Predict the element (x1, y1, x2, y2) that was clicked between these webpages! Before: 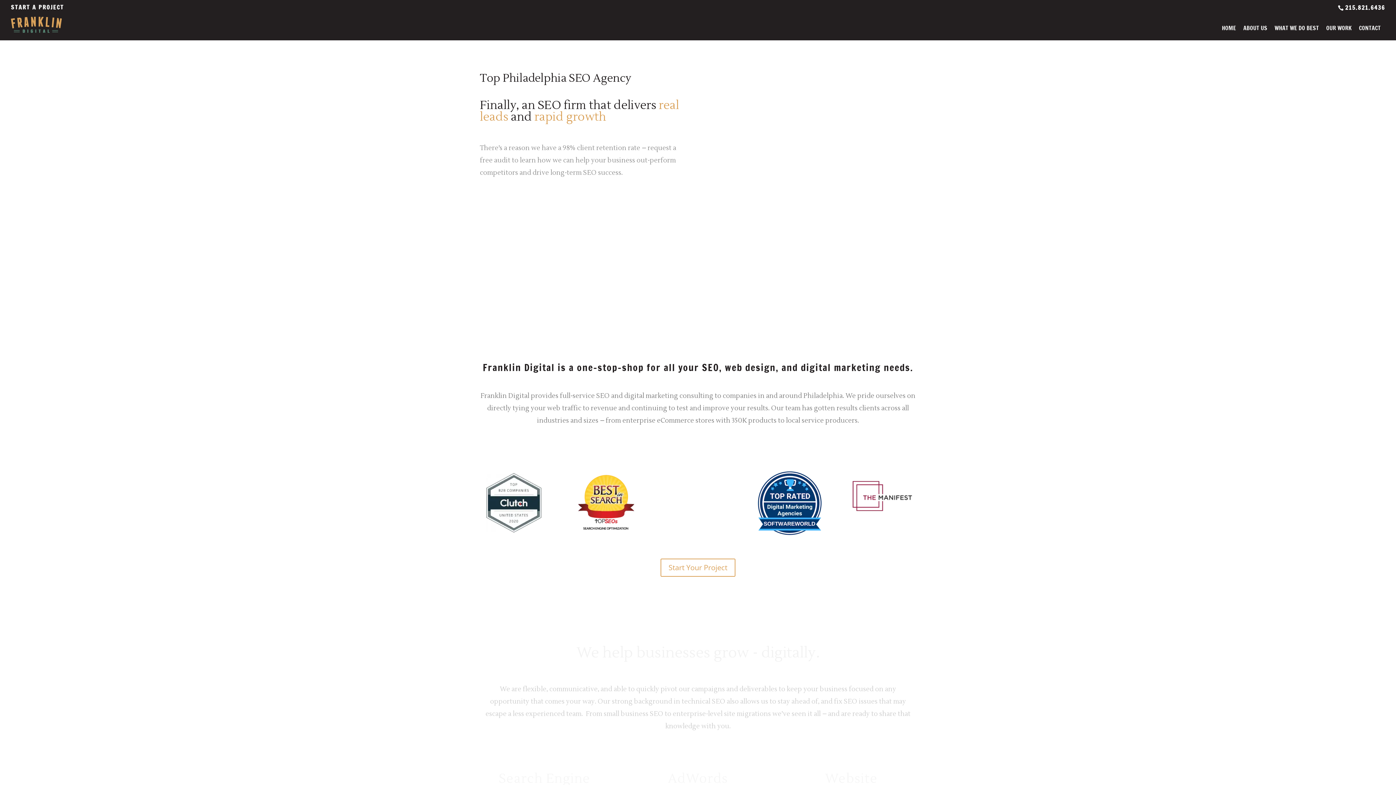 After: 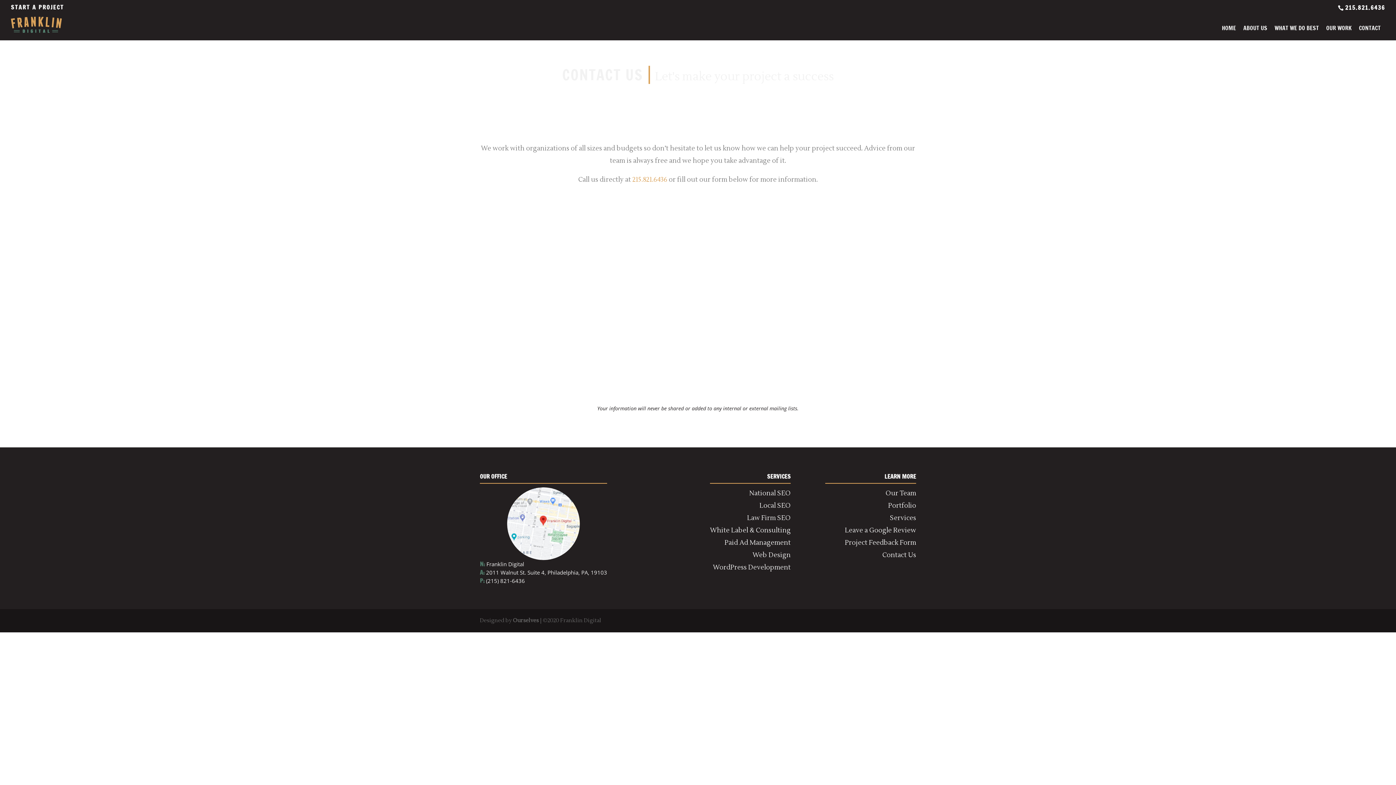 Action: bbox: (1355, 22, 1384, 33) label: CONTACT